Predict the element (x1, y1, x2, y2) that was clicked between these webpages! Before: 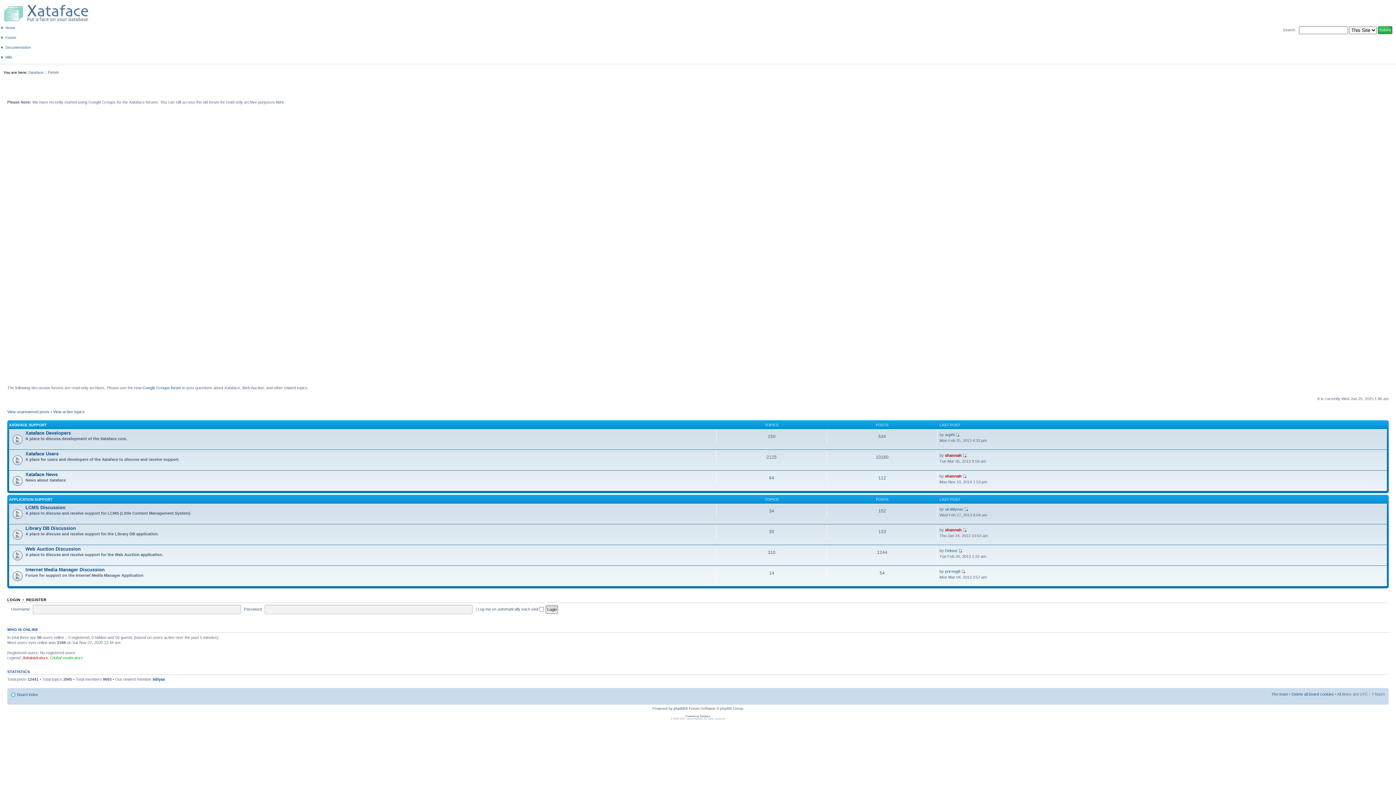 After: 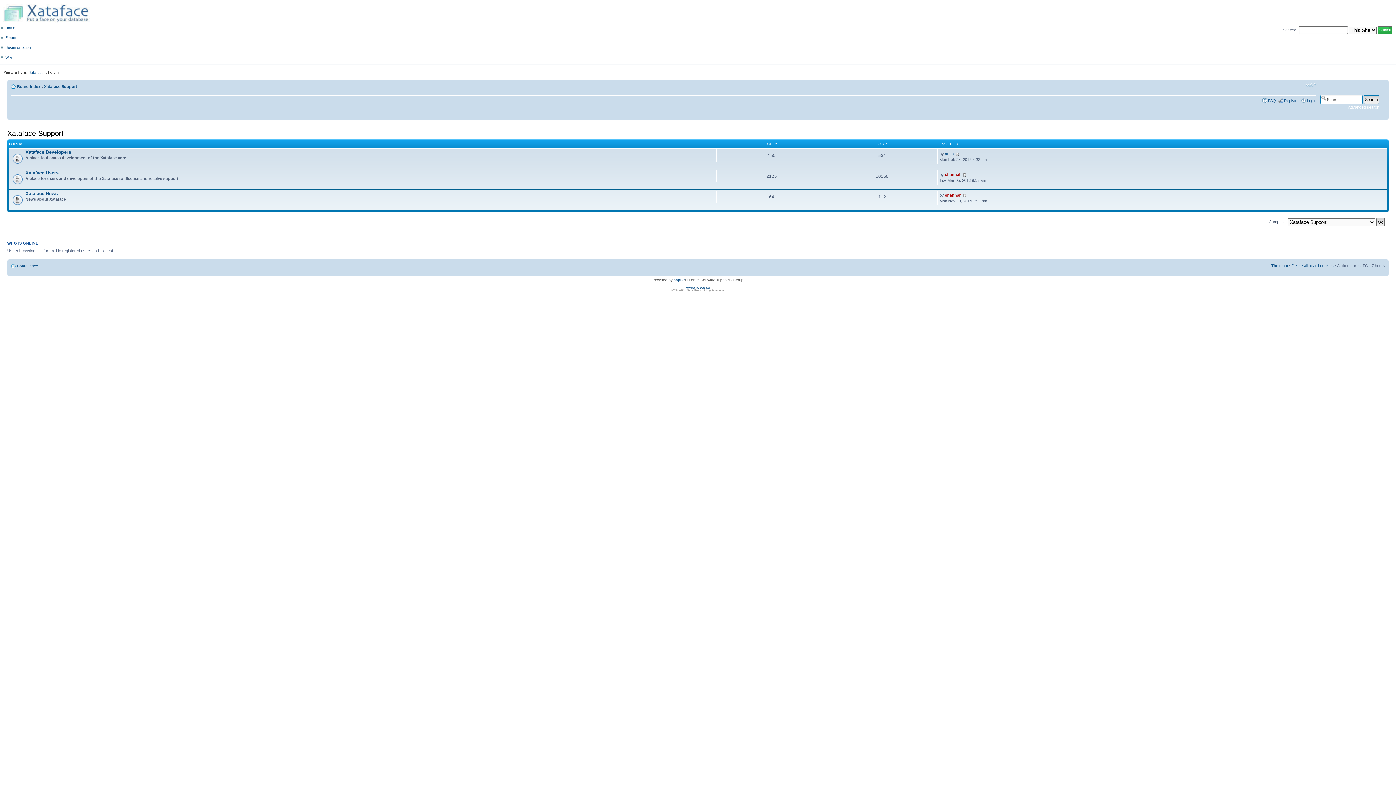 Action: label: XATAFACE SUPPORT bbox: (9, 423, 46, 427)